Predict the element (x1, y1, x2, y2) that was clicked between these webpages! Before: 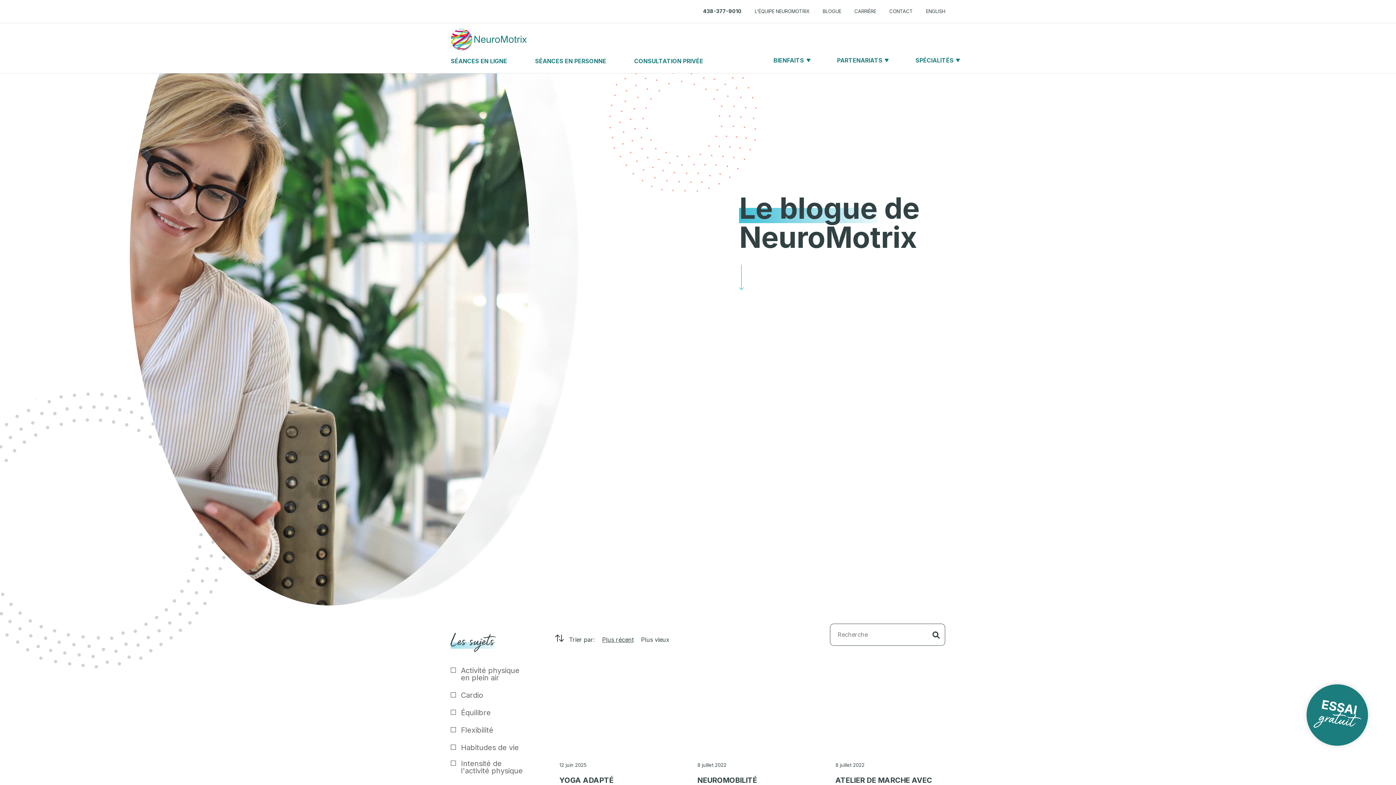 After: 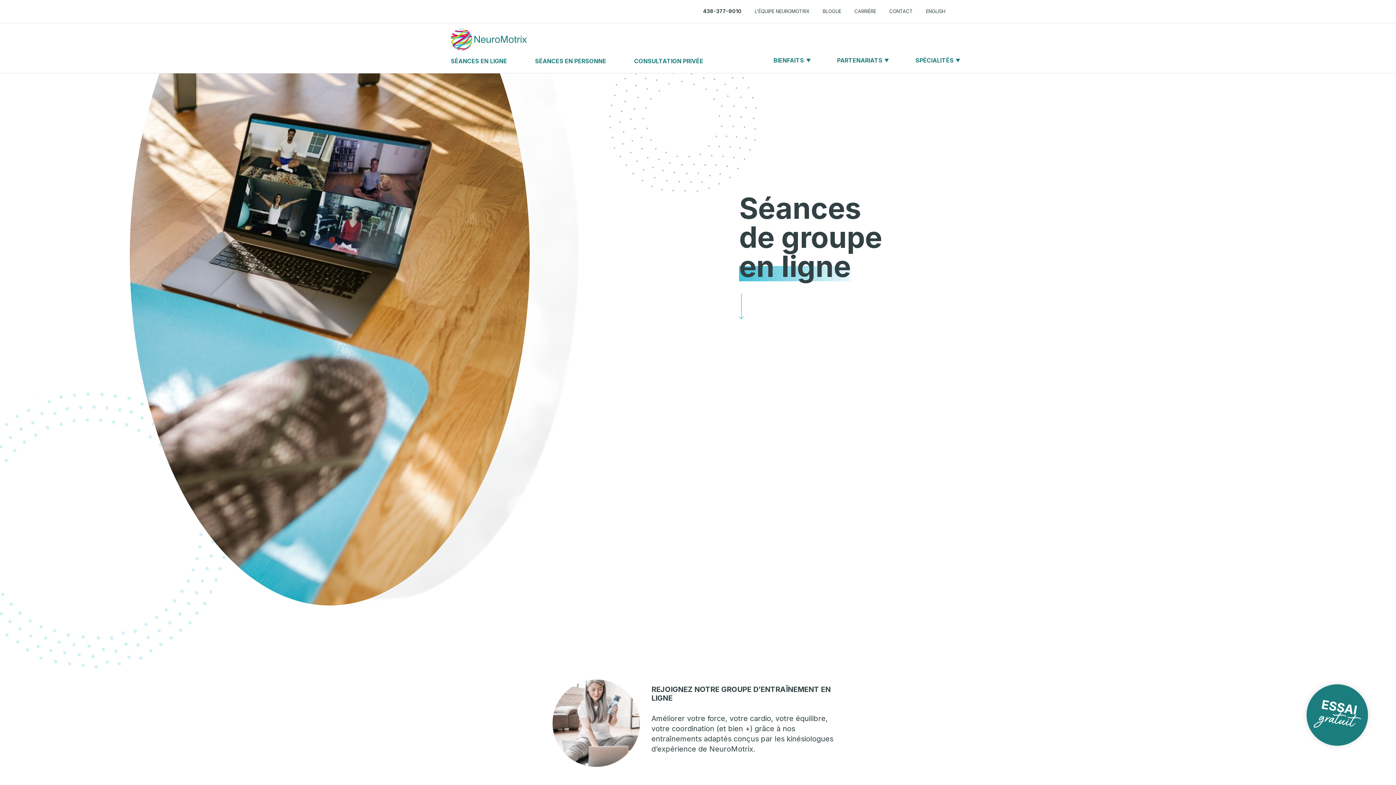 Action: label: SÉANCES EN LIGNE bbox: (450, 57, 507, 64)